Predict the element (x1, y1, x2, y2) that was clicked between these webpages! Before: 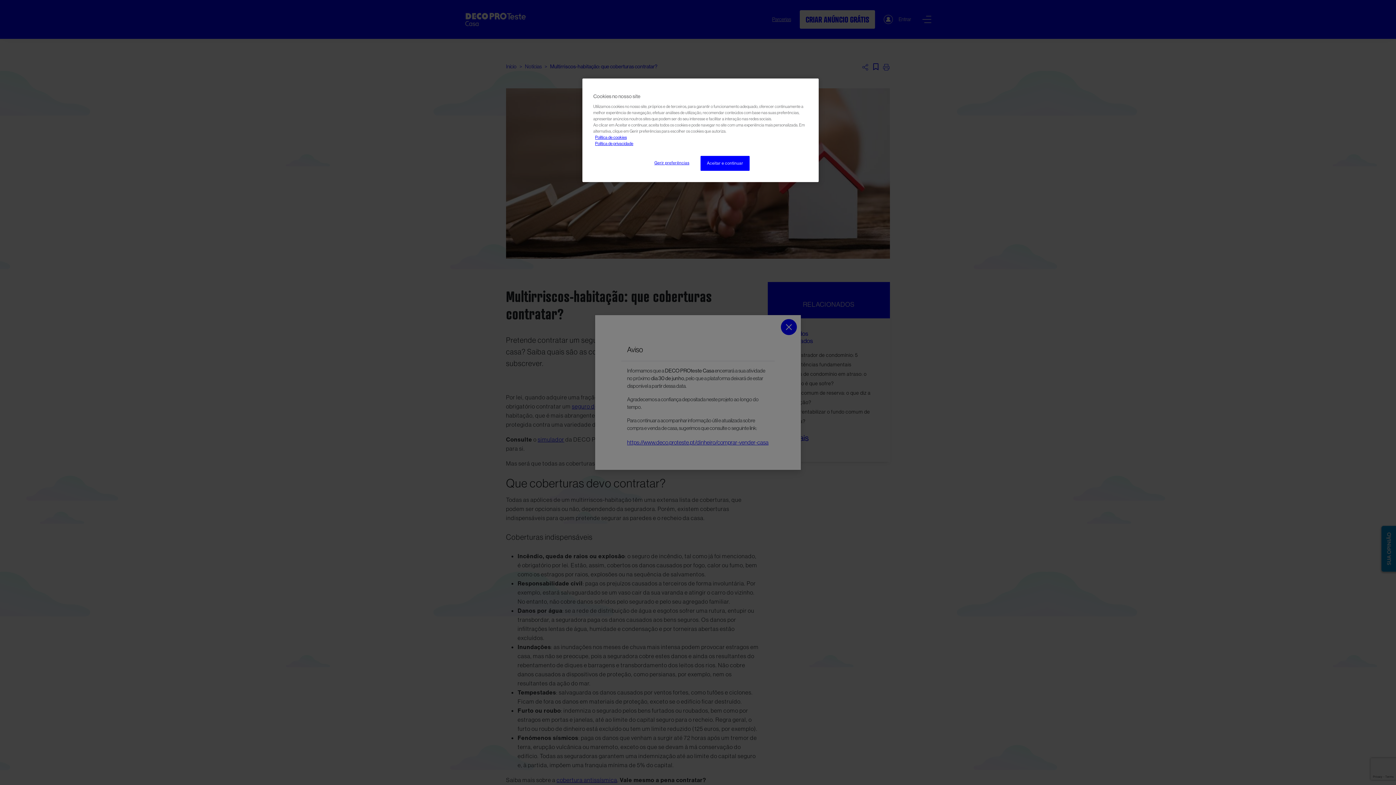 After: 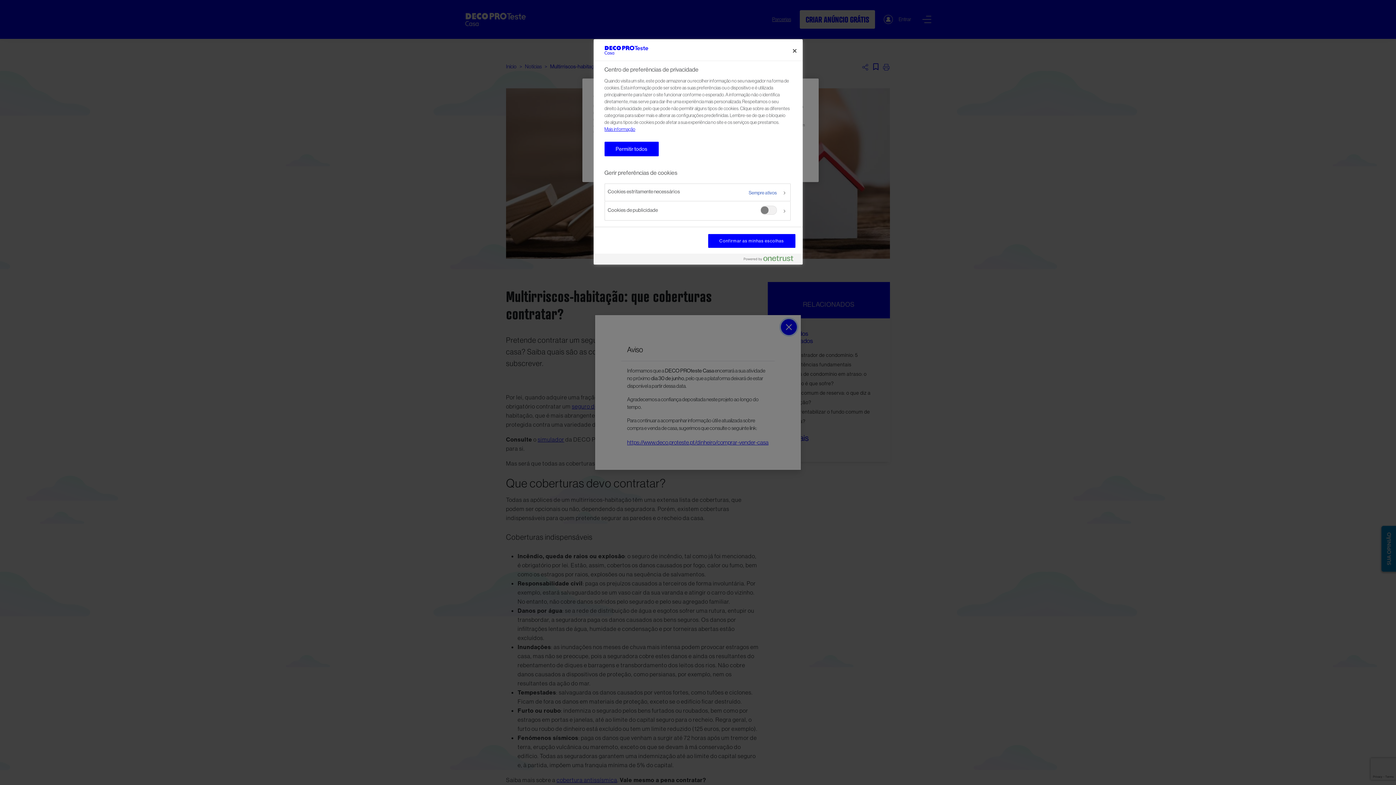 Action: label: Gerir preferências bbox: (647, 156, 696, 170)